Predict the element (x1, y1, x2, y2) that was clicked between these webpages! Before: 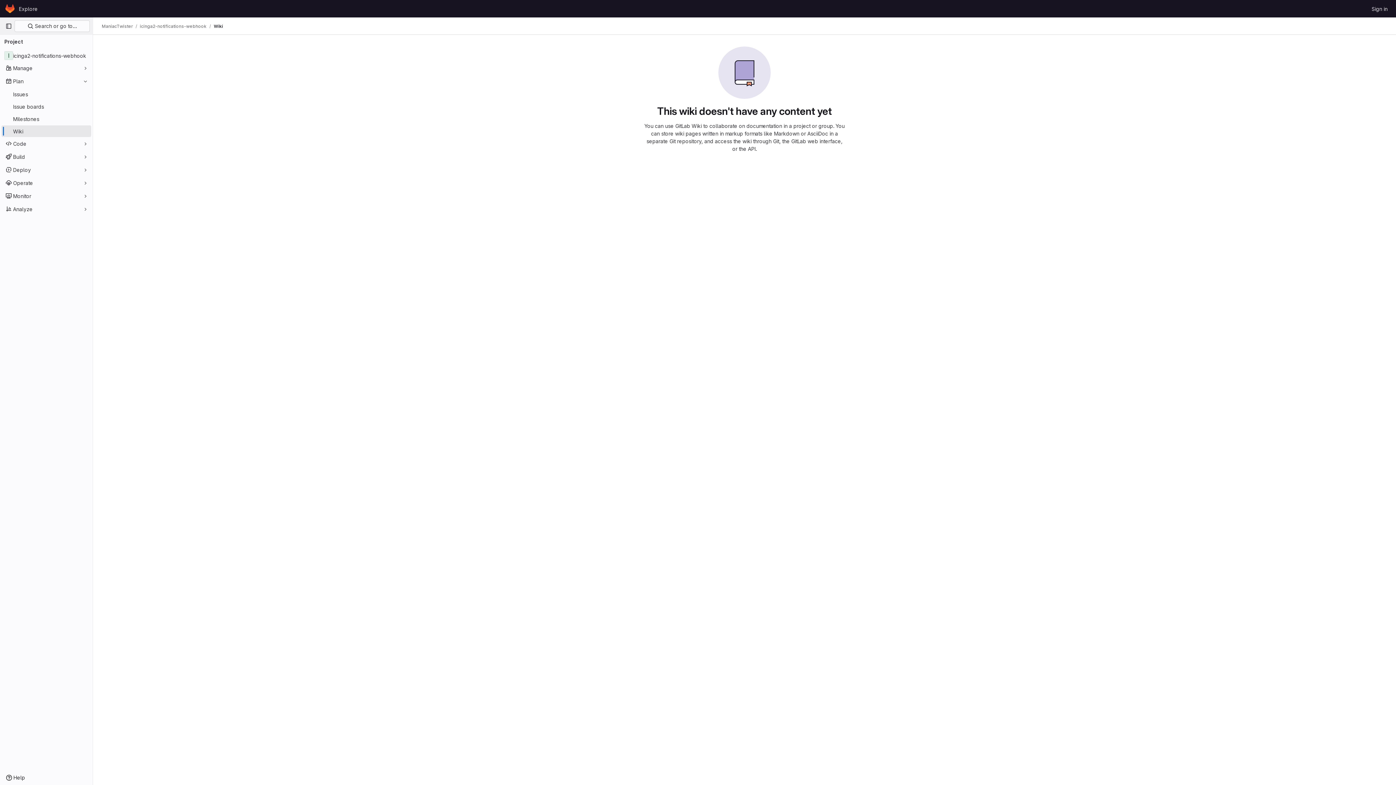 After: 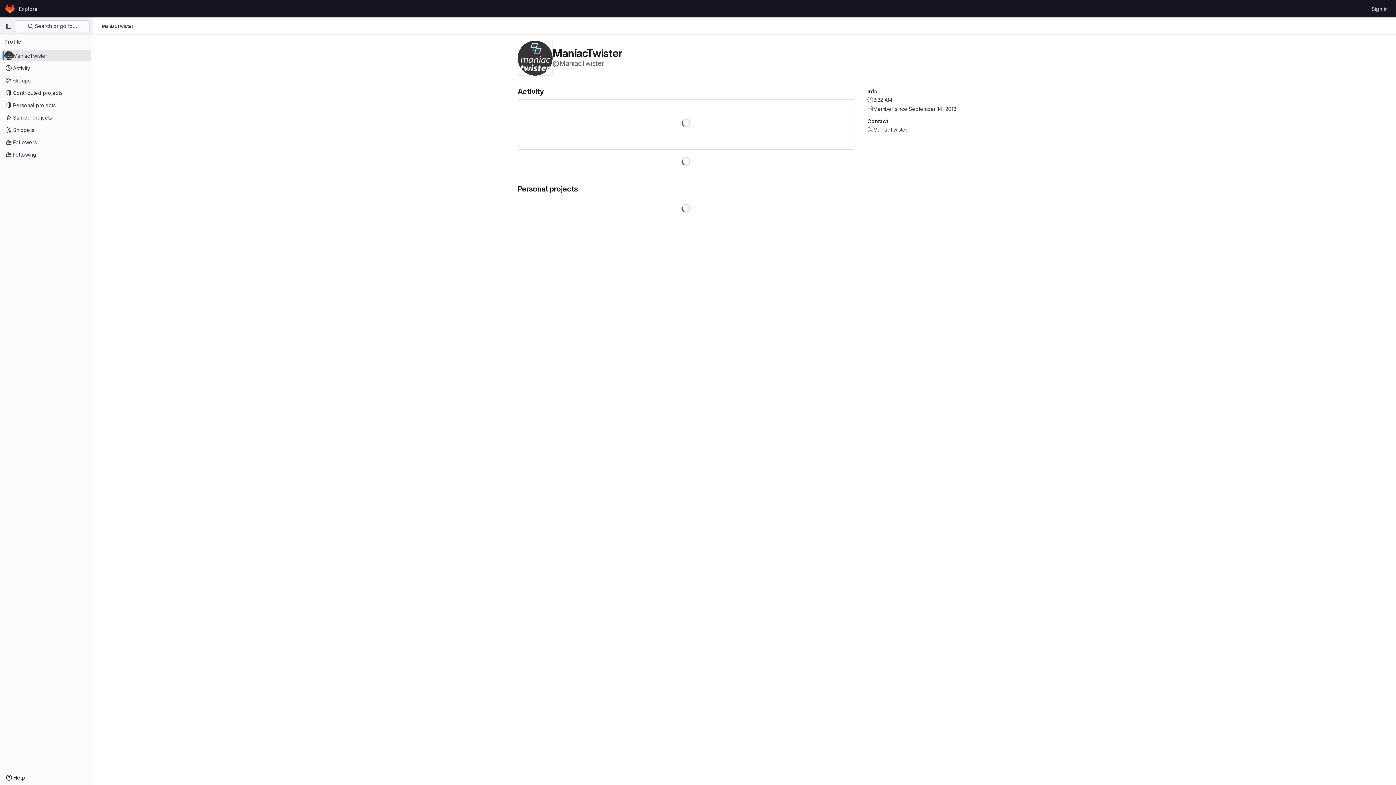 Action: label: ManiacTwister bbox: (101, 23, 132, 29)